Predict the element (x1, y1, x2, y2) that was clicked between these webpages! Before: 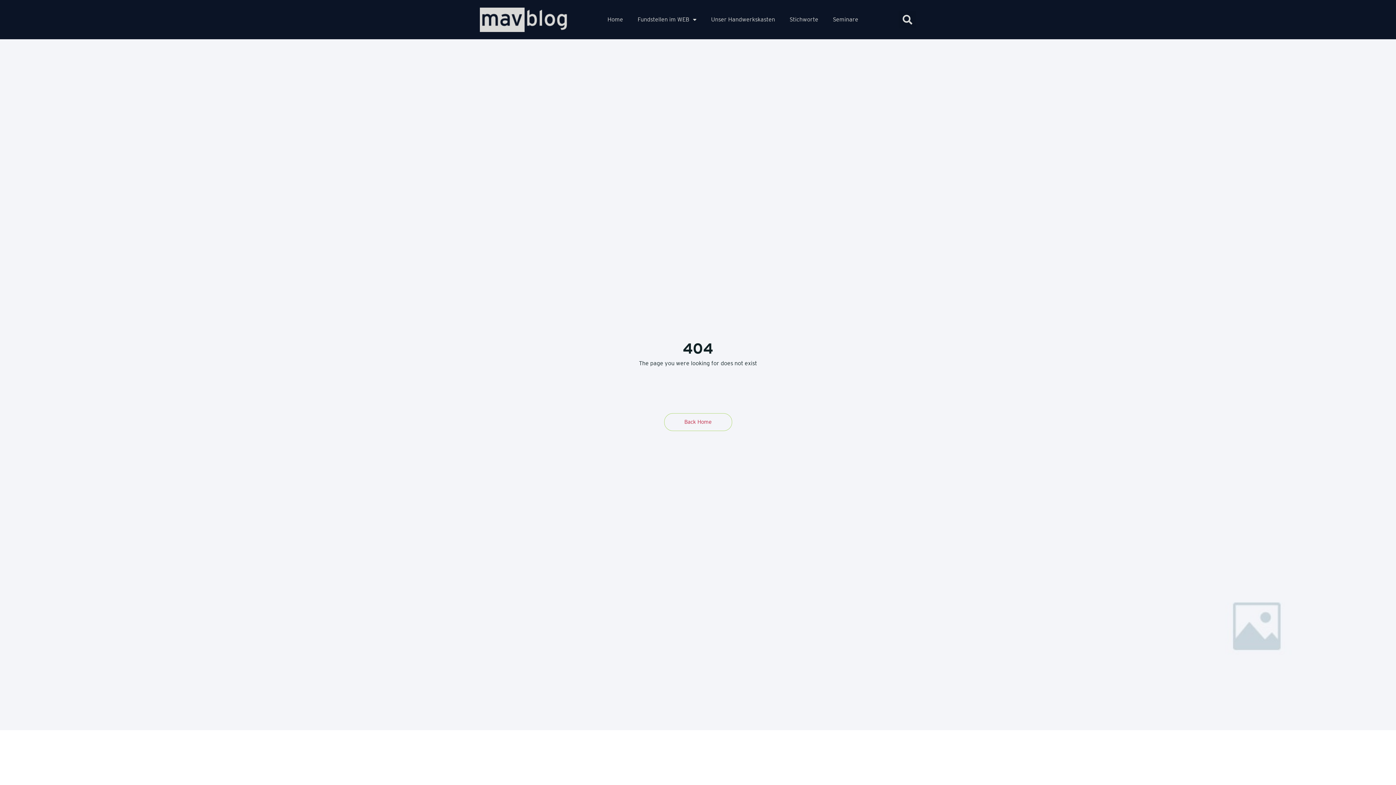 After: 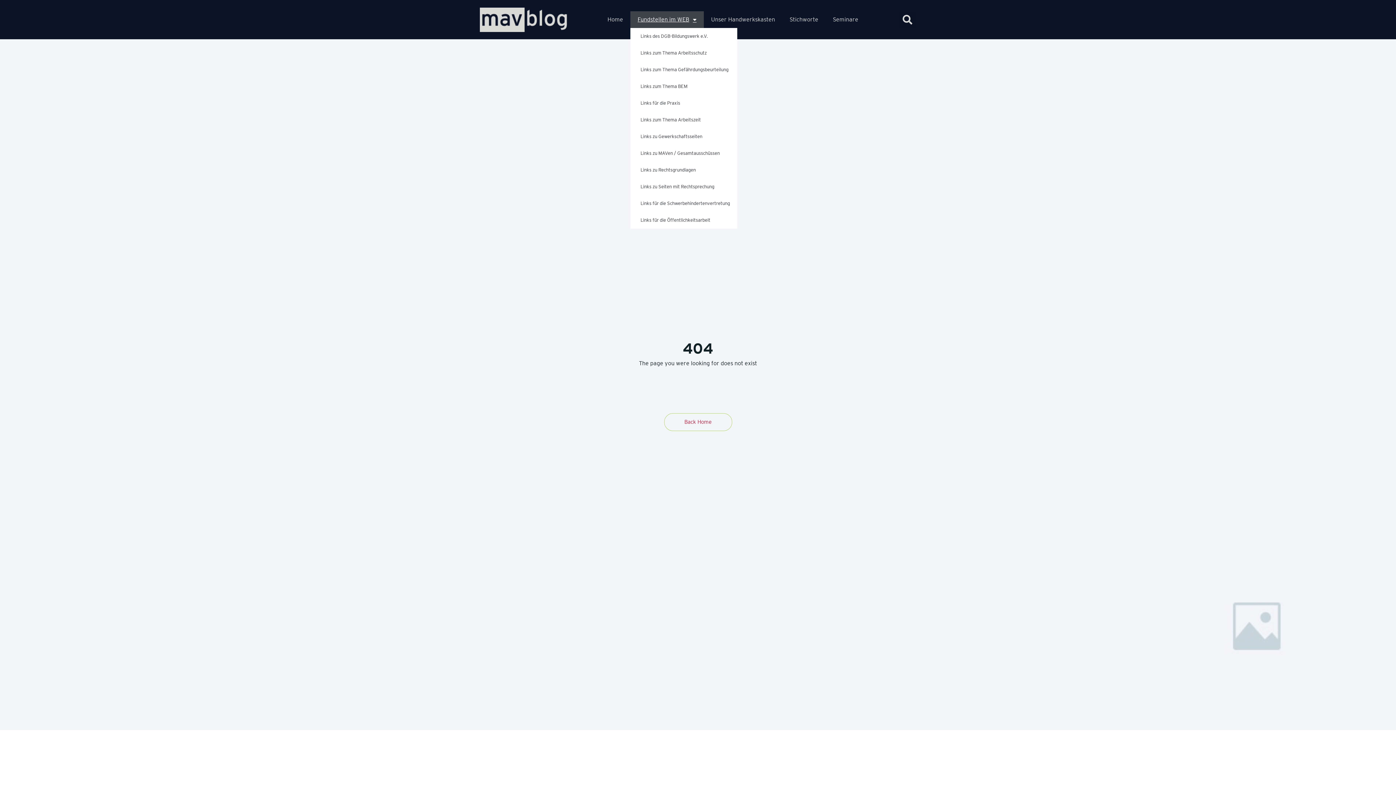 Action: bbox: (630, 11, 704, 28) label: Fundstellen im WEB